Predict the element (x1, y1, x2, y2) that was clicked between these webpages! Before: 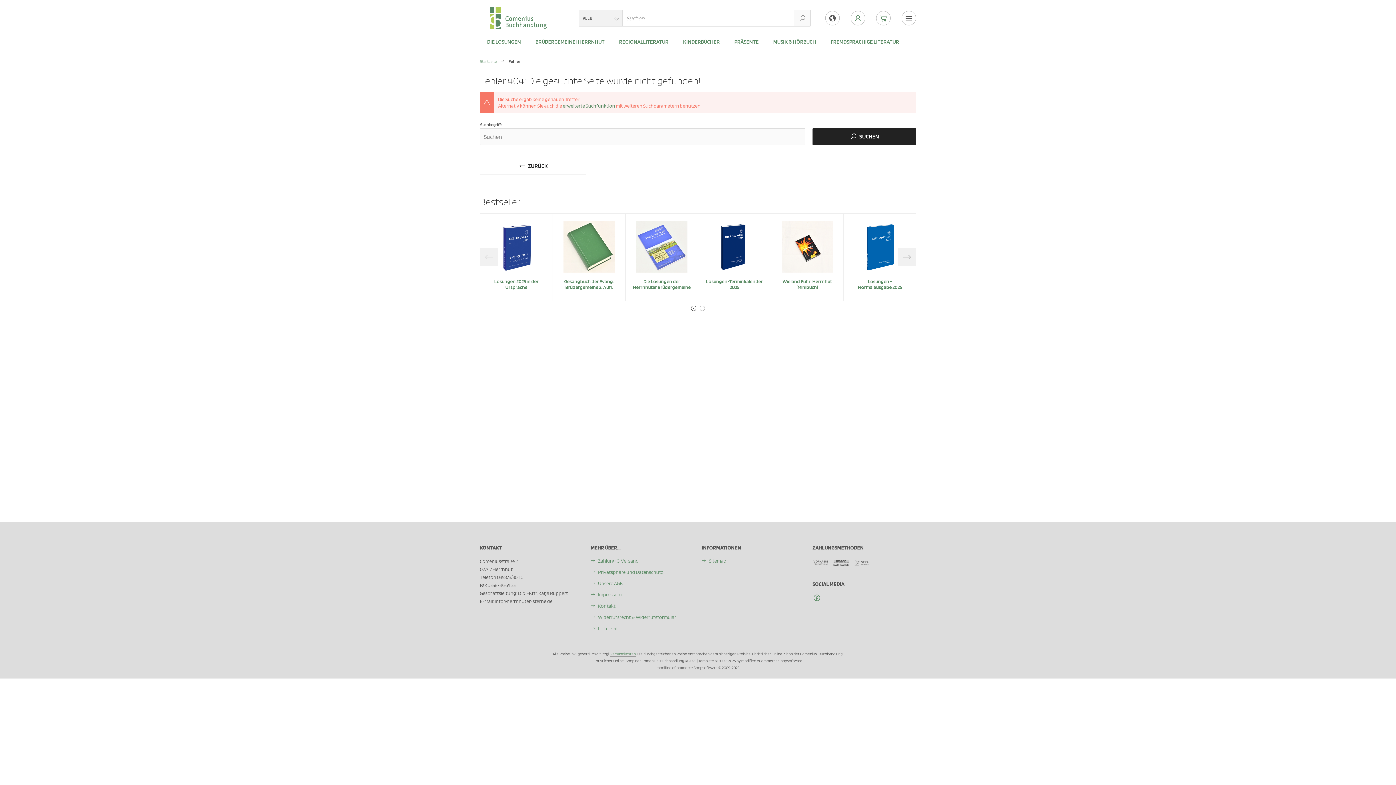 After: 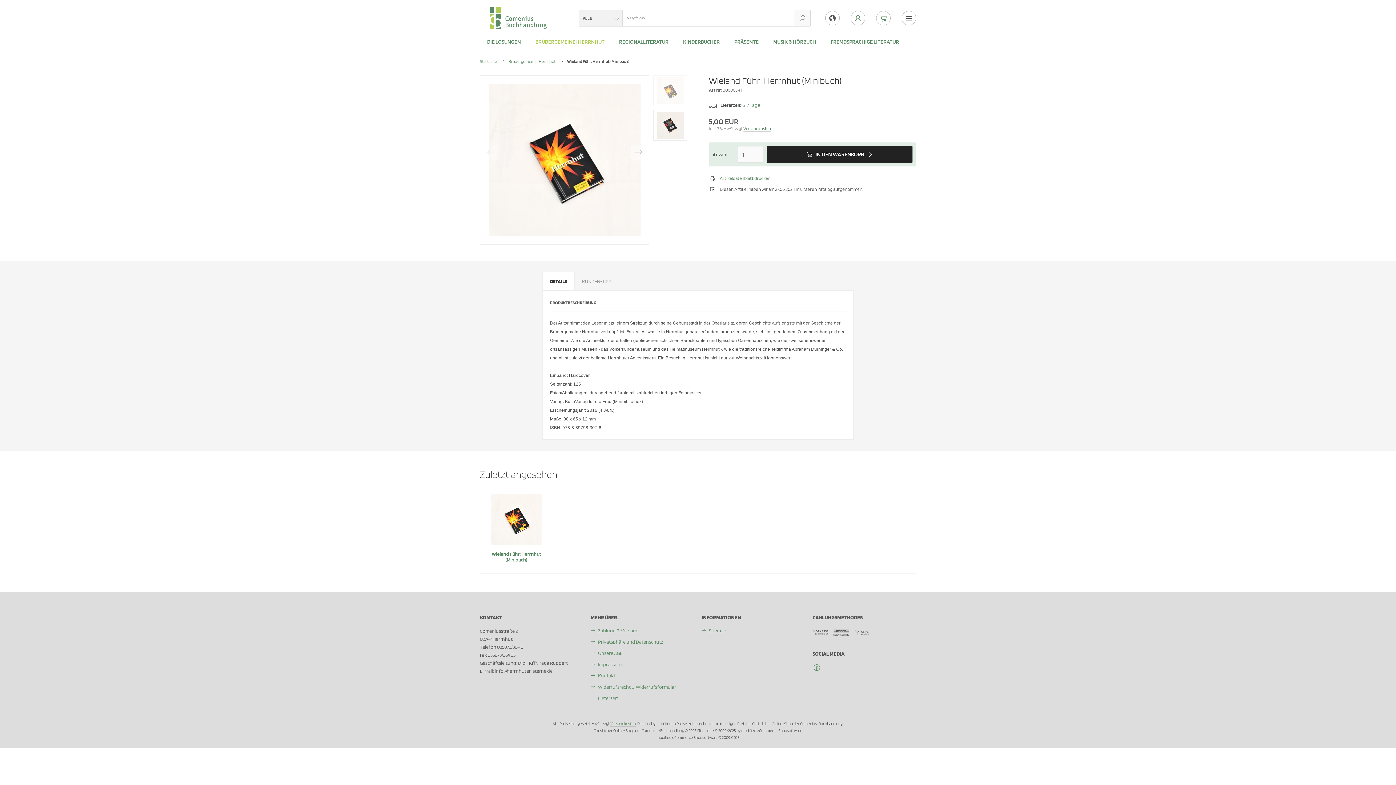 Action: label: Wieland Führ: Herrnhut (Minibuch) bbox: (782, 278, 832, 290)